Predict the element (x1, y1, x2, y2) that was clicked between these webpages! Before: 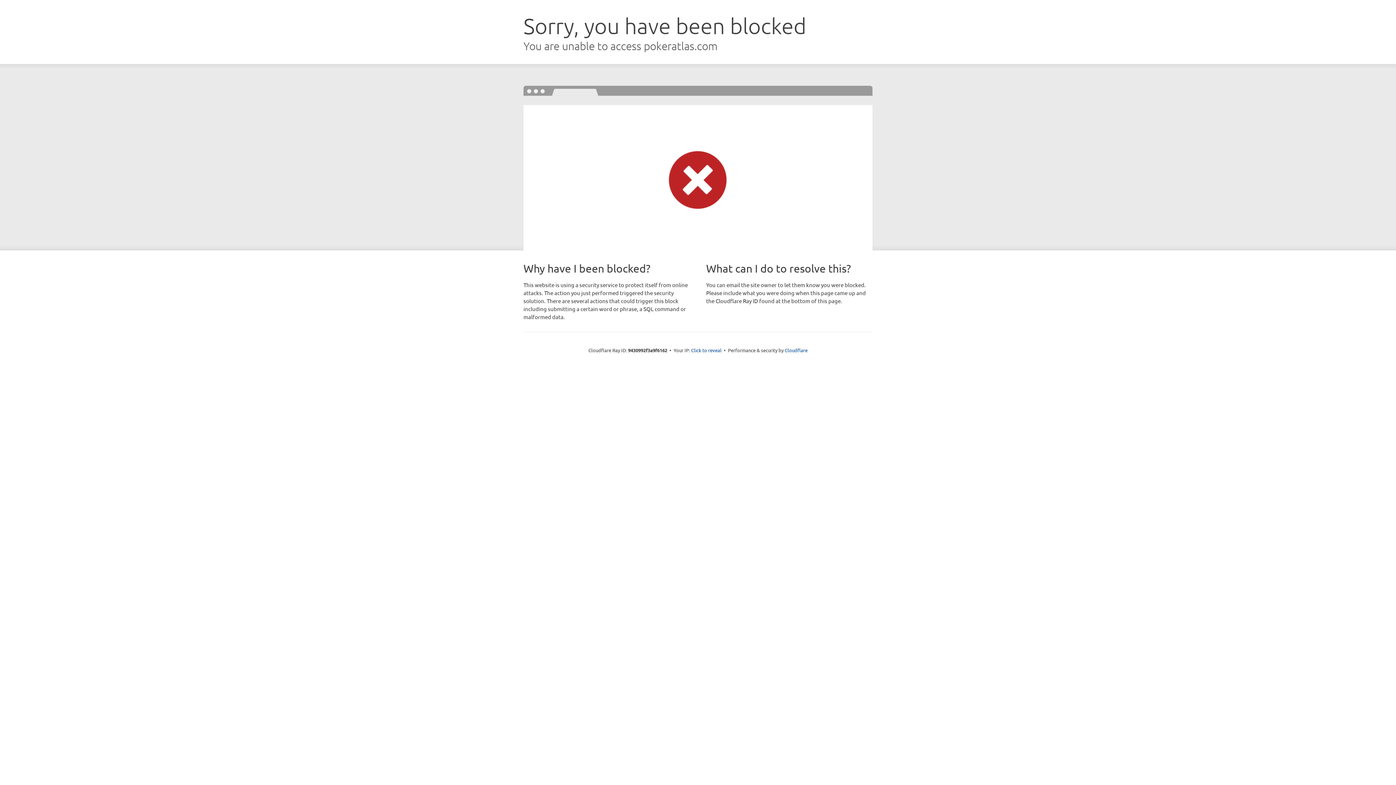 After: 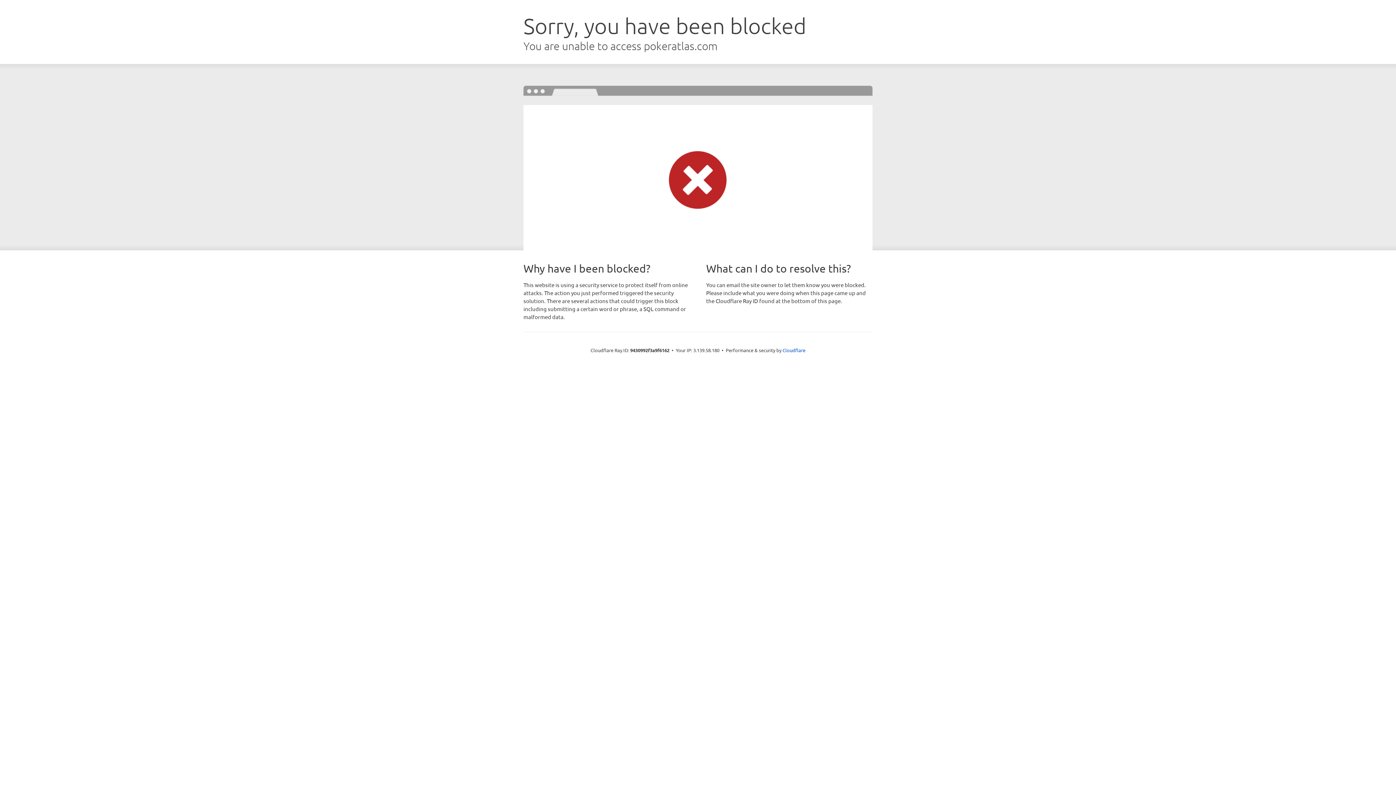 Action: label: Click to reveal bbox: (691, 346, 721, 353)